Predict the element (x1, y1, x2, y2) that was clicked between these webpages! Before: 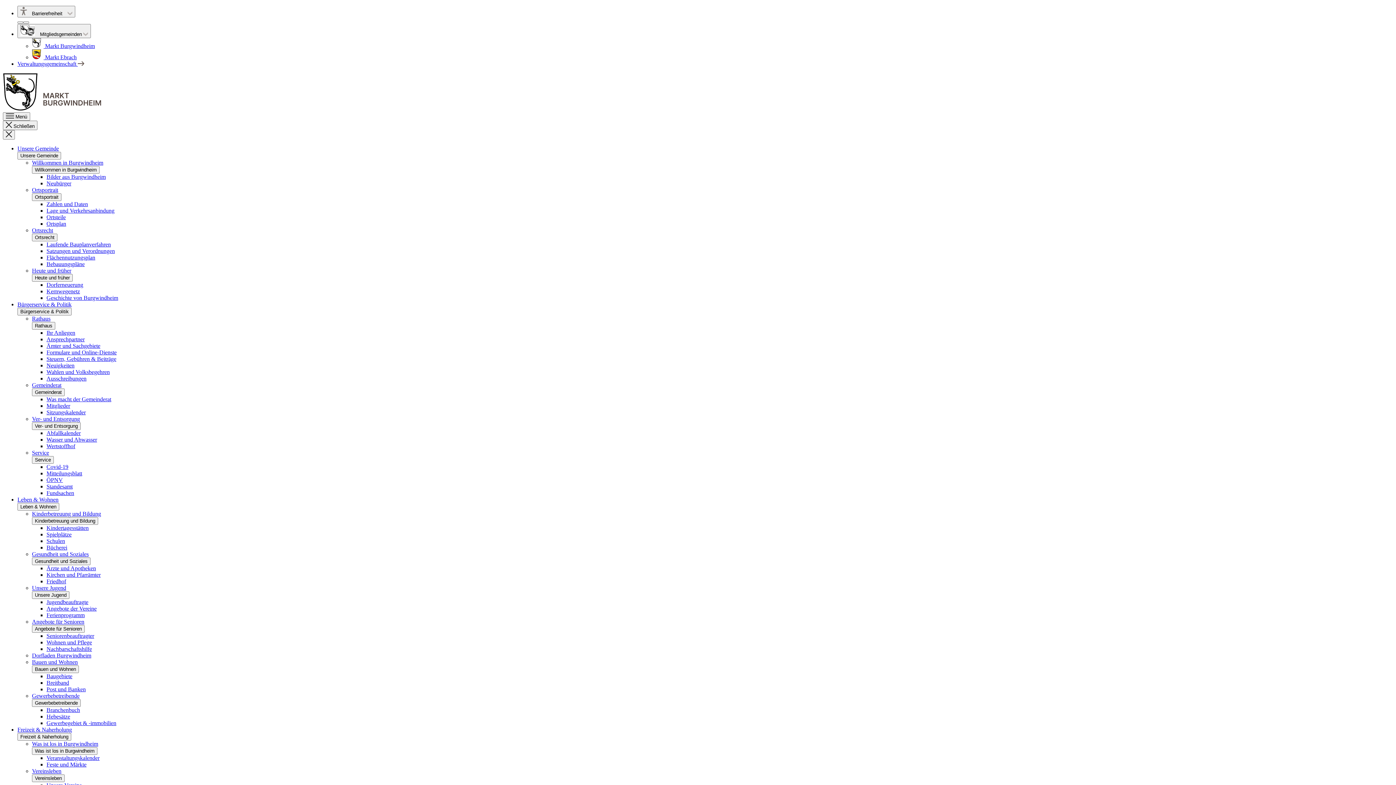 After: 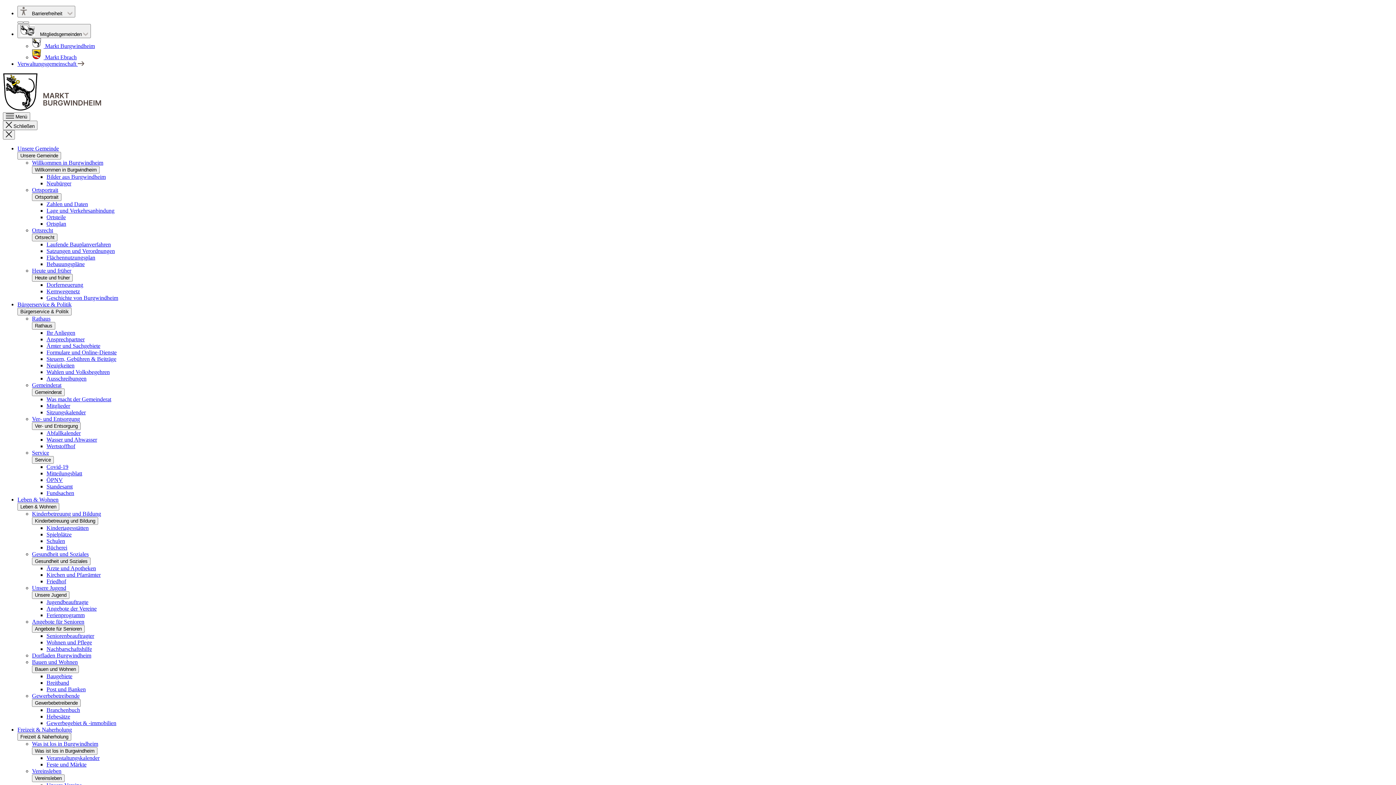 Action: label: Navigiere zur Startseite bbox: (2, 105, 101, 111)